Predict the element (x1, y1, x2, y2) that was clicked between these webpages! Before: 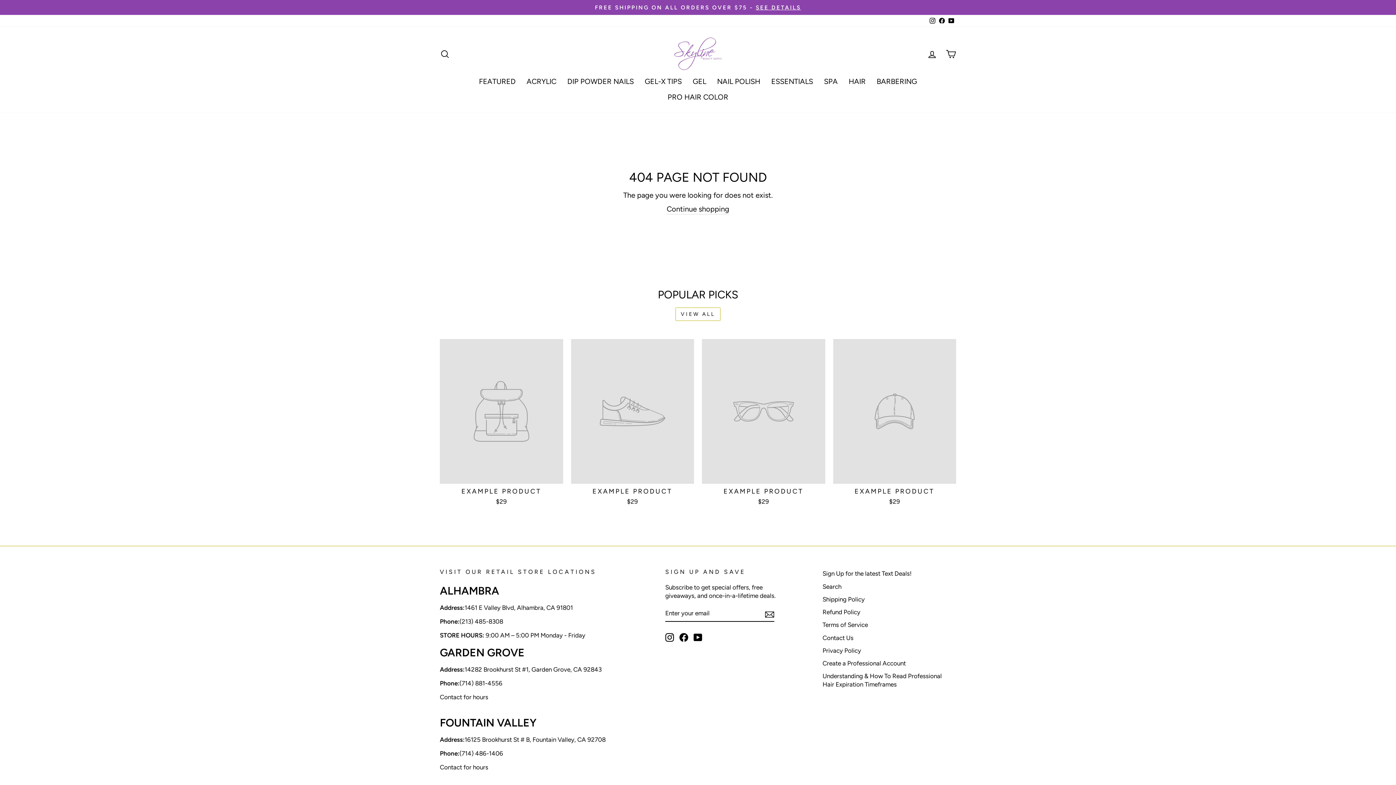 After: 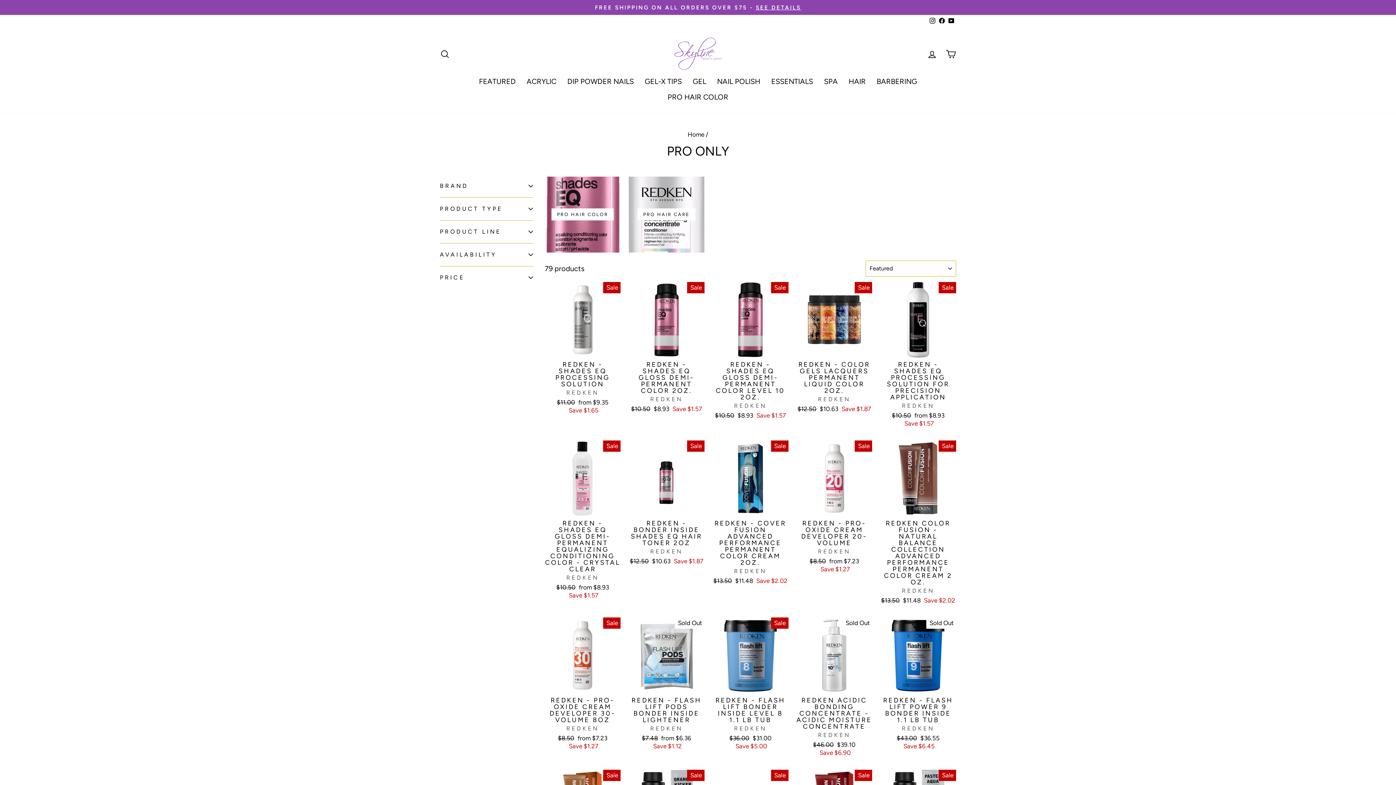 Action: bbox: (662, 89, 734, 105) label: PRO HAIR COLOR